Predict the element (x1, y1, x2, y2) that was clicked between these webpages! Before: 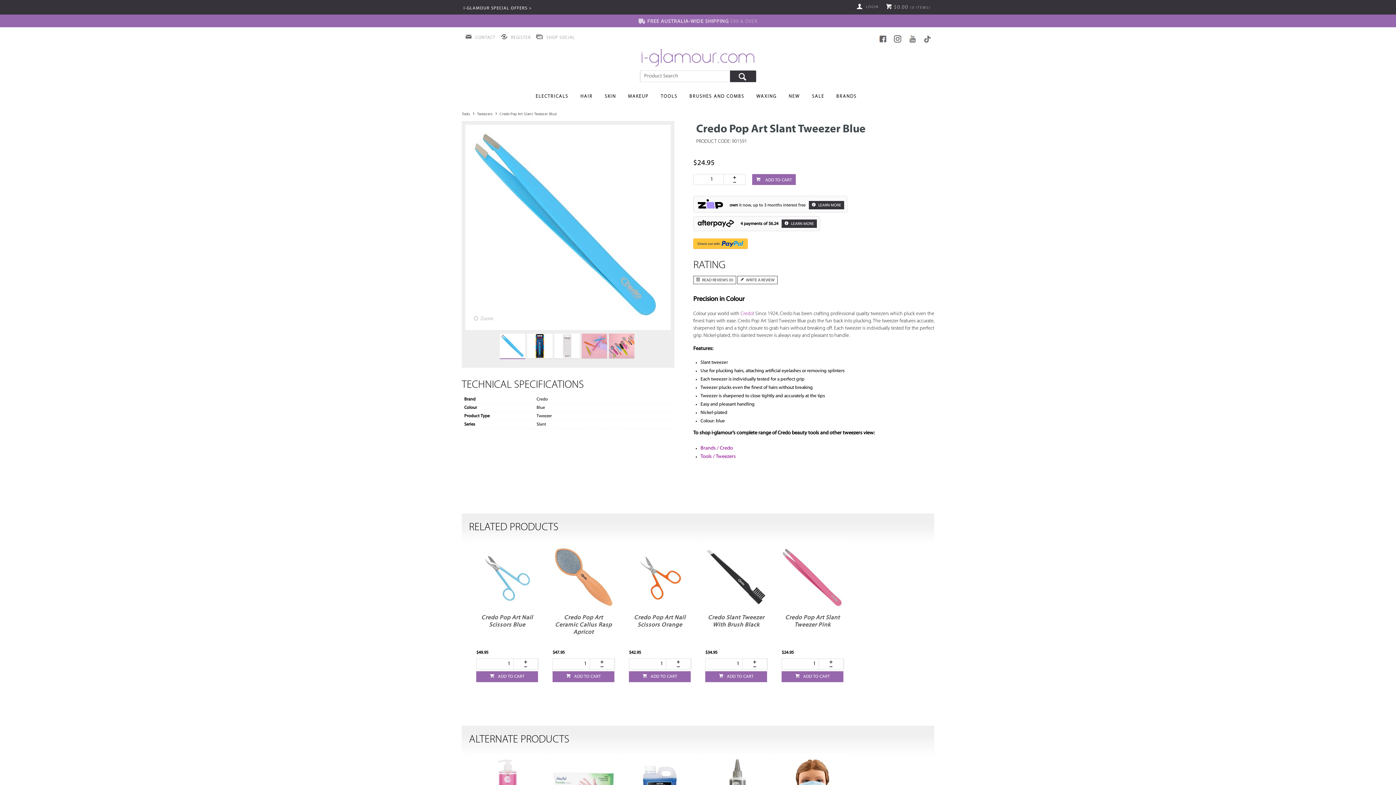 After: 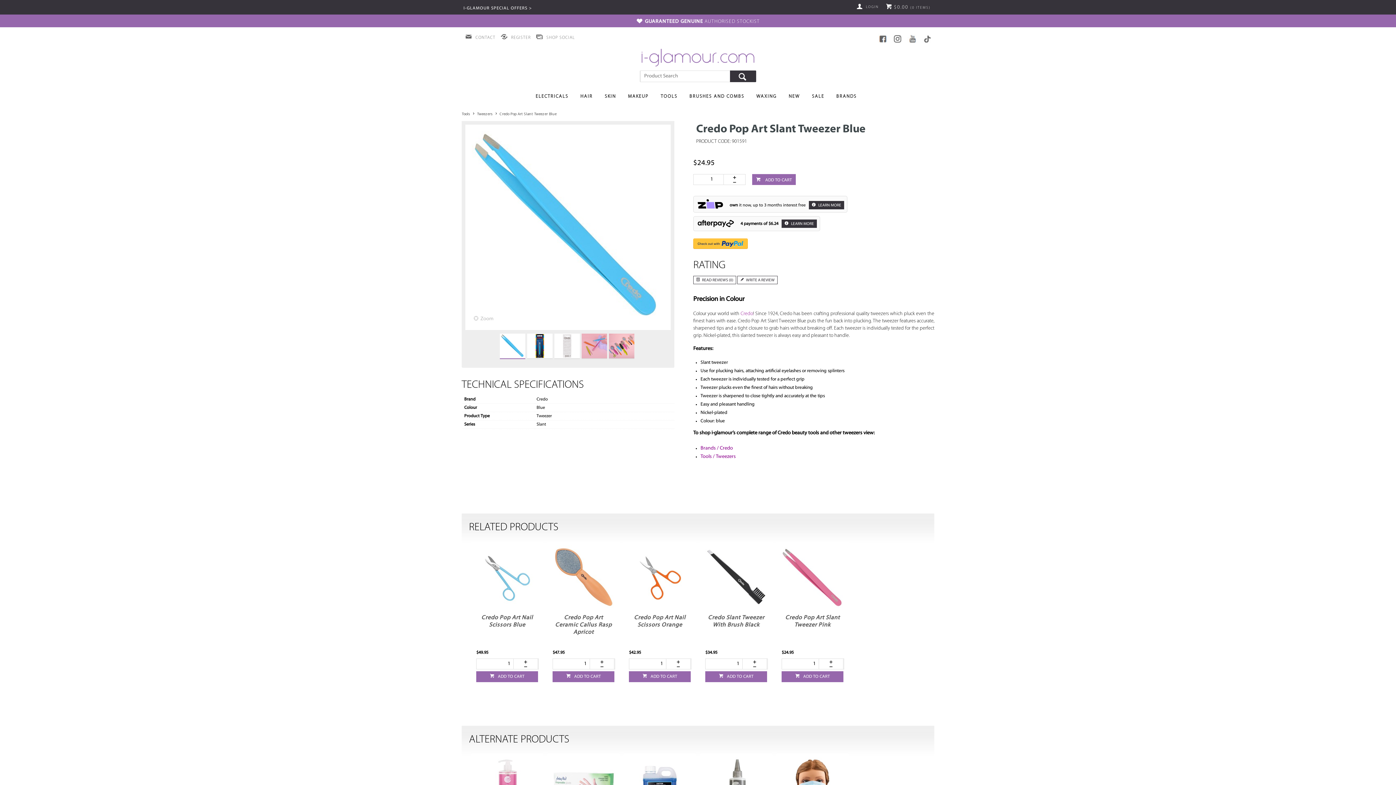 Action: bbox: (905, 30, 919, 45)